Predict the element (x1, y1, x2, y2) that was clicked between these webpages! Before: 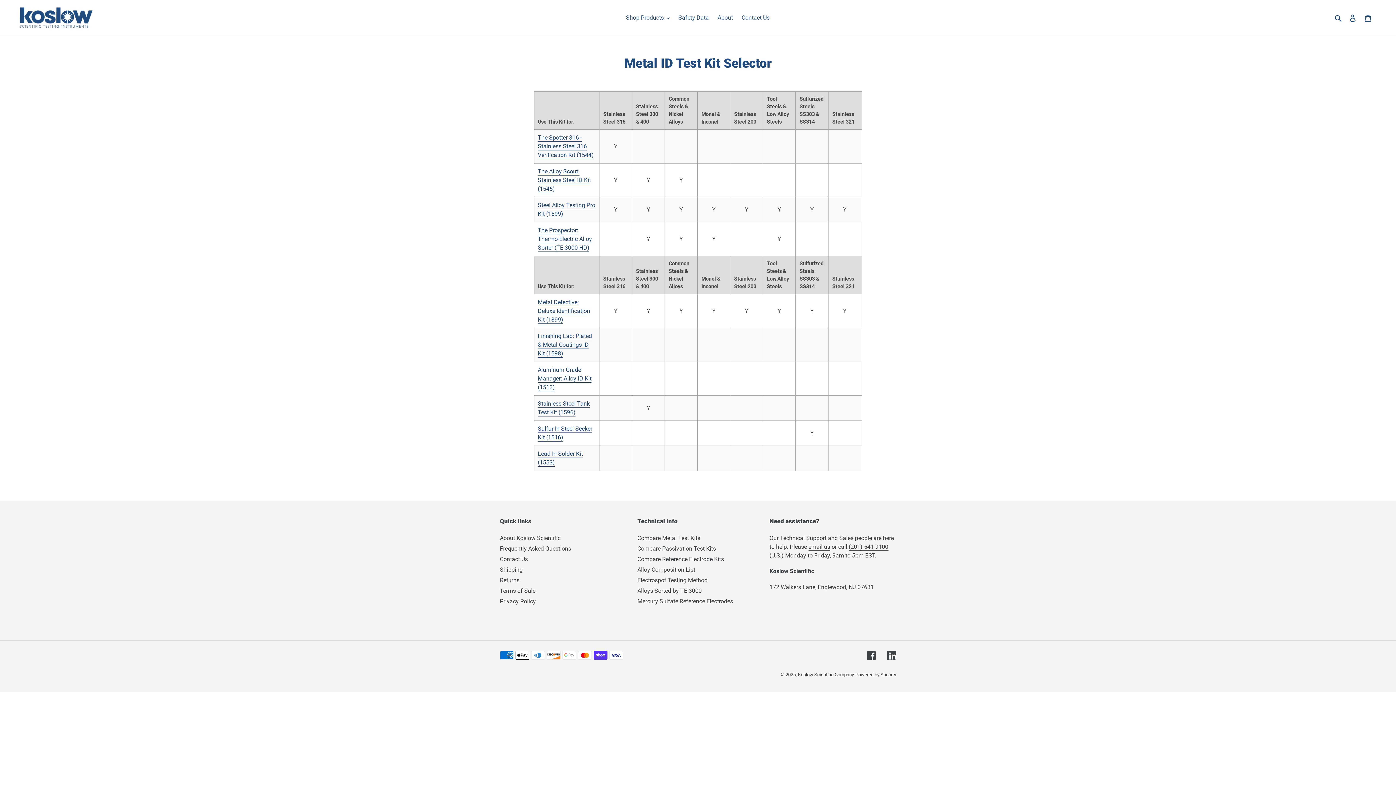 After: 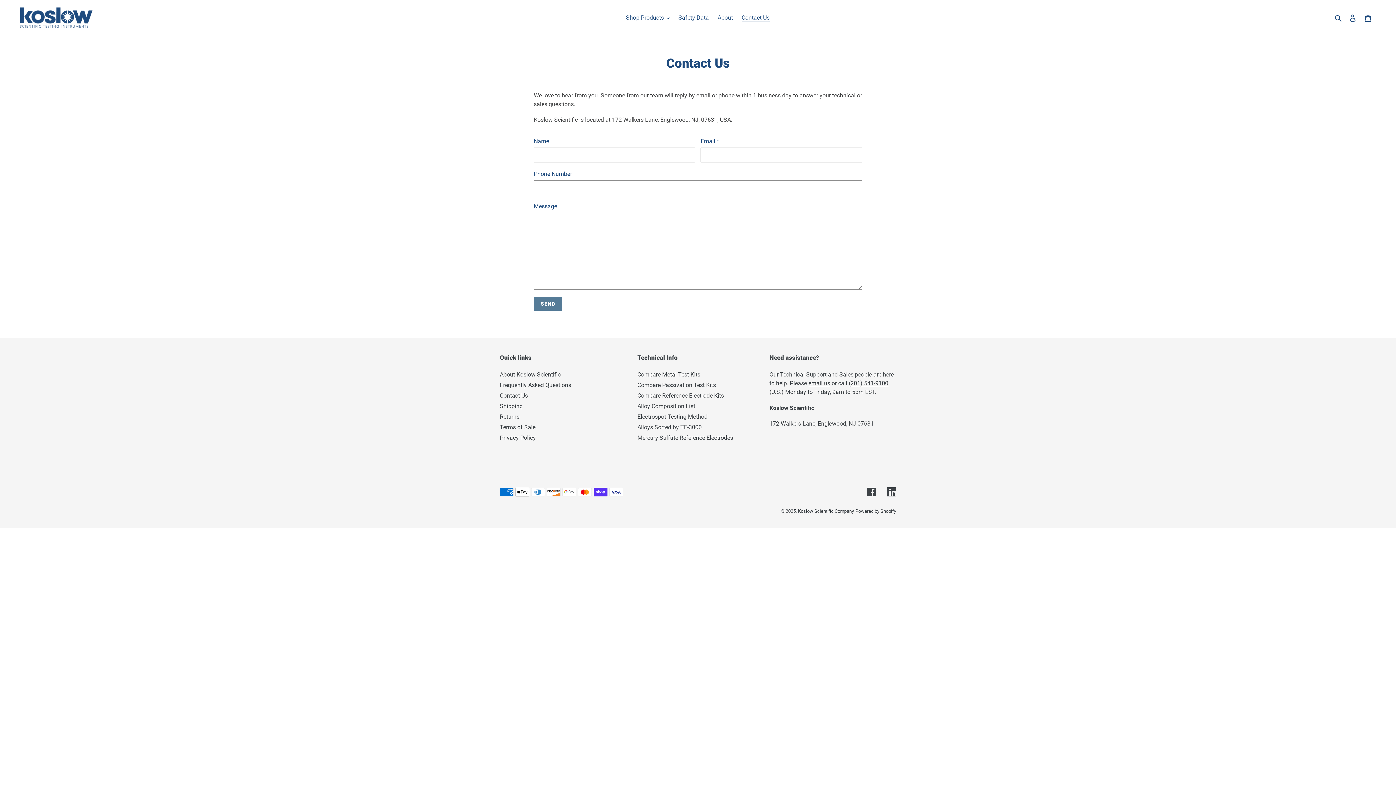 Action: label: Contact Us bbox: (500, 555, 528, 562)